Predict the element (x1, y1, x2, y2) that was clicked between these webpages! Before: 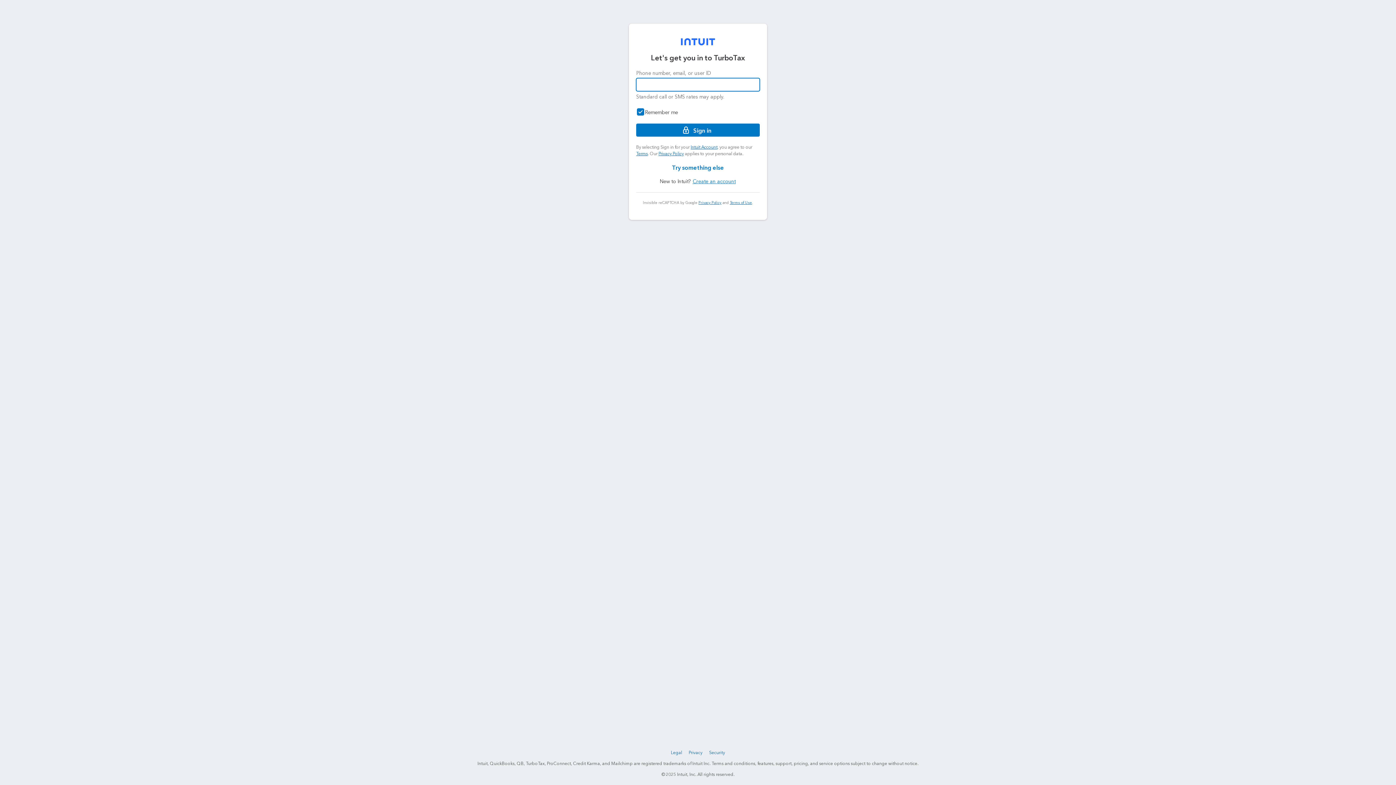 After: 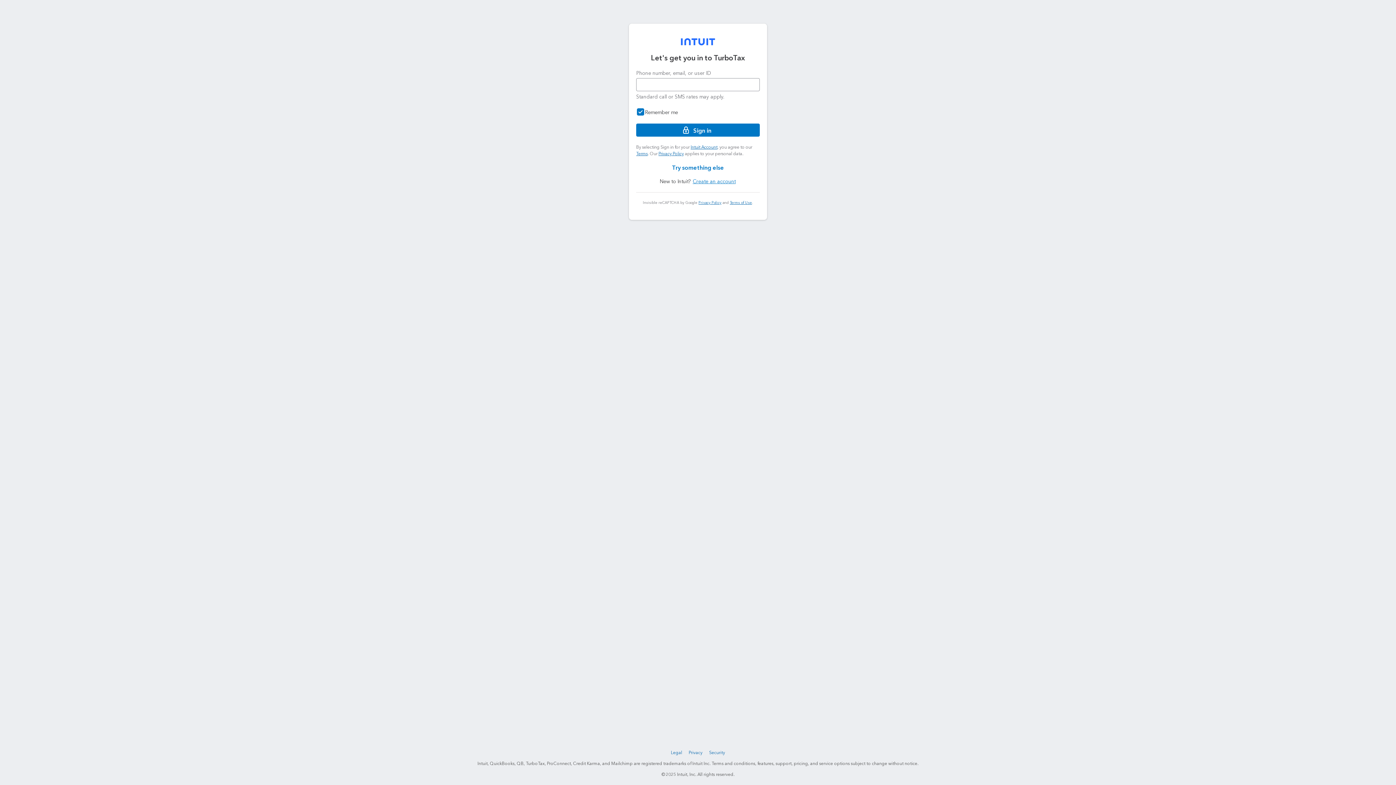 Action: bbox: (681, 38, 715, 45)